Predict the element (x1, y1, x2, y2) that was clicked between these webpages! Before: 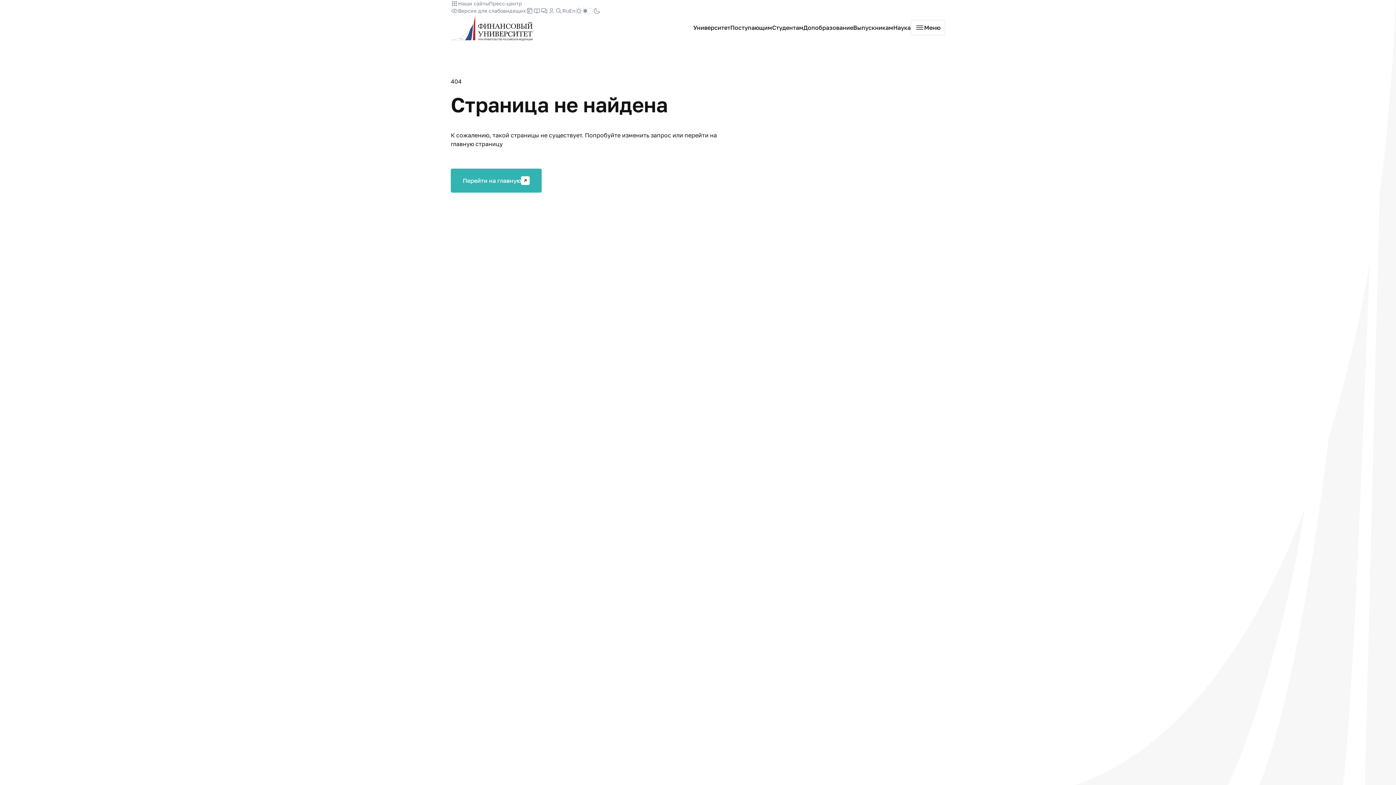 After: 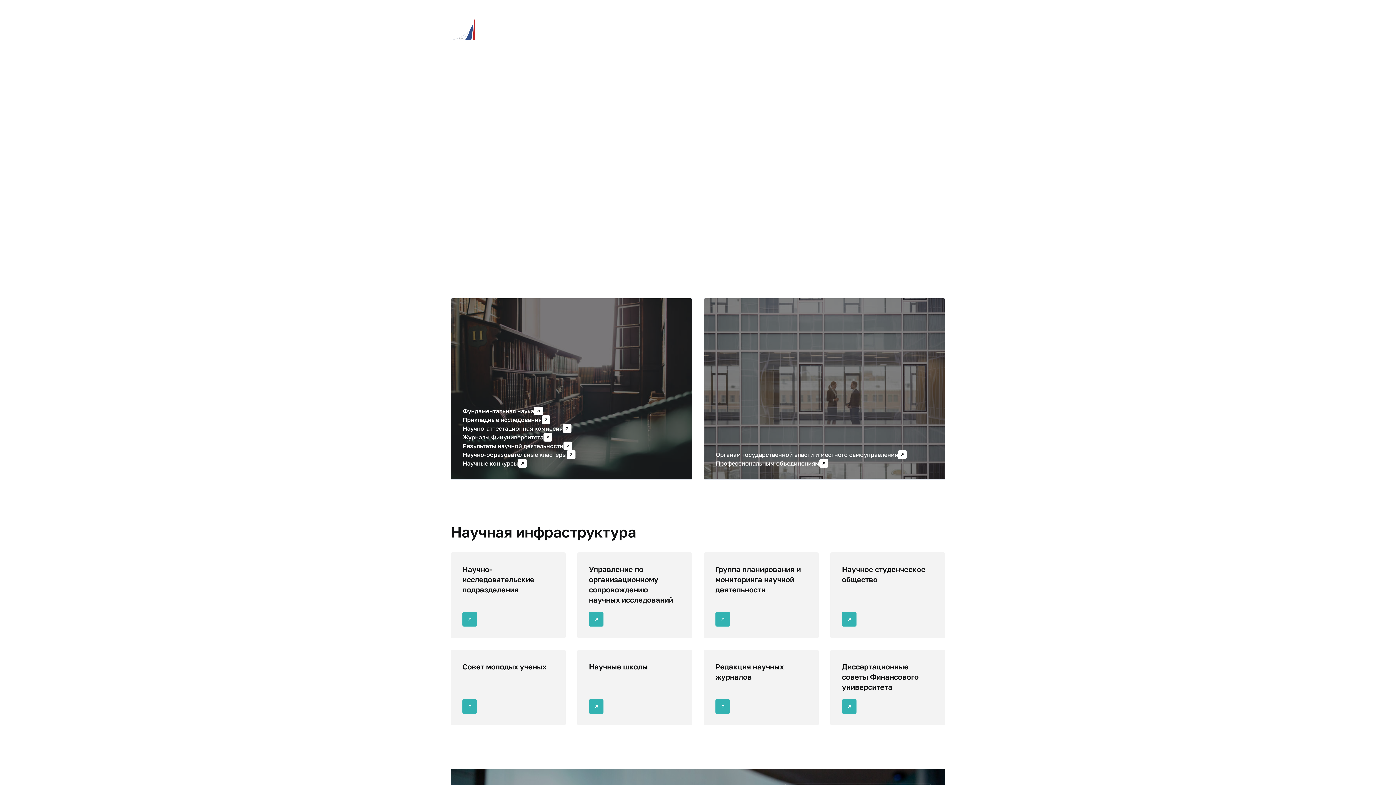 Action: label: Наука bbox: (893, 23, 910, 32)